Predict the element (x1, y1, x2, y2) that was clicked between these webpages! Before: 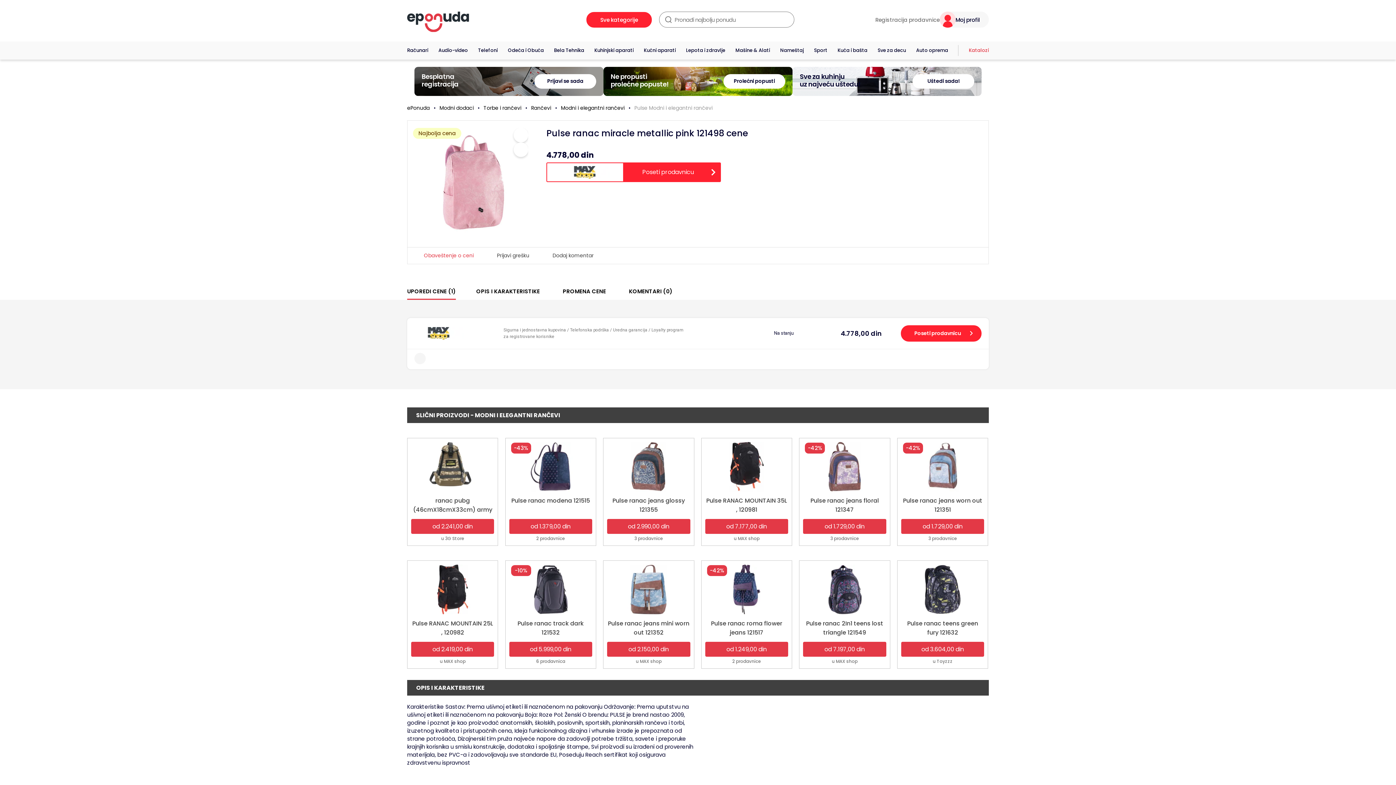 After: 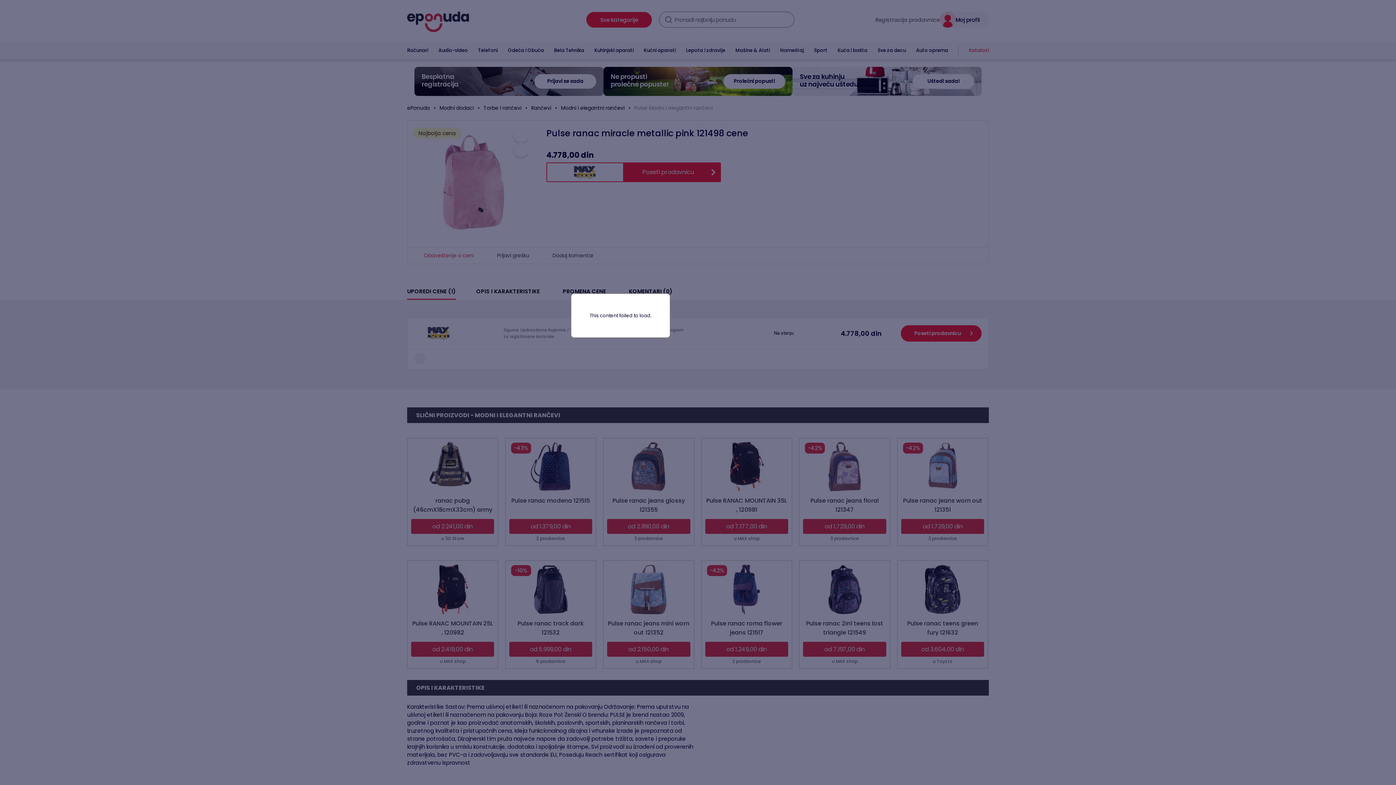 Action: label: Obaveštenje o ceni  bbox: (414, 251, 475, 259)